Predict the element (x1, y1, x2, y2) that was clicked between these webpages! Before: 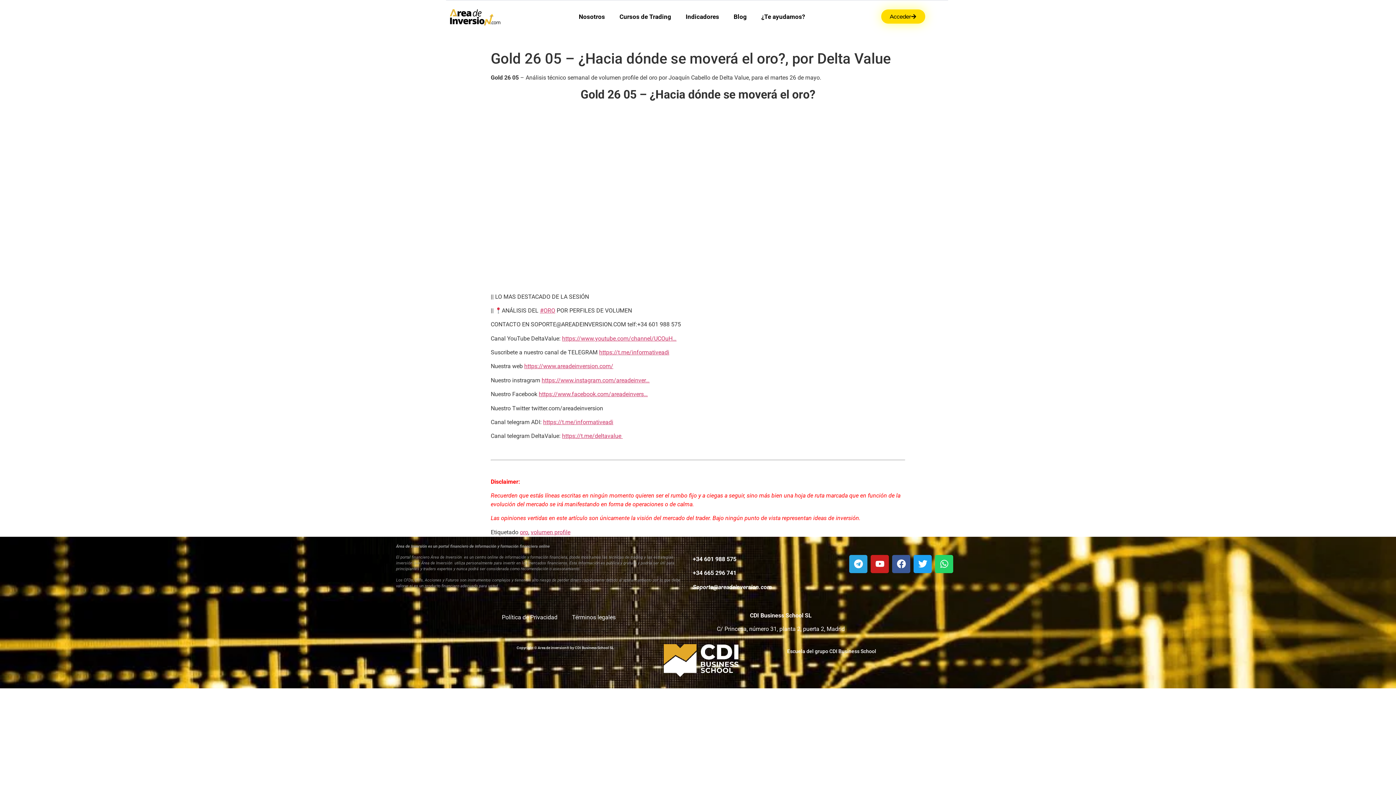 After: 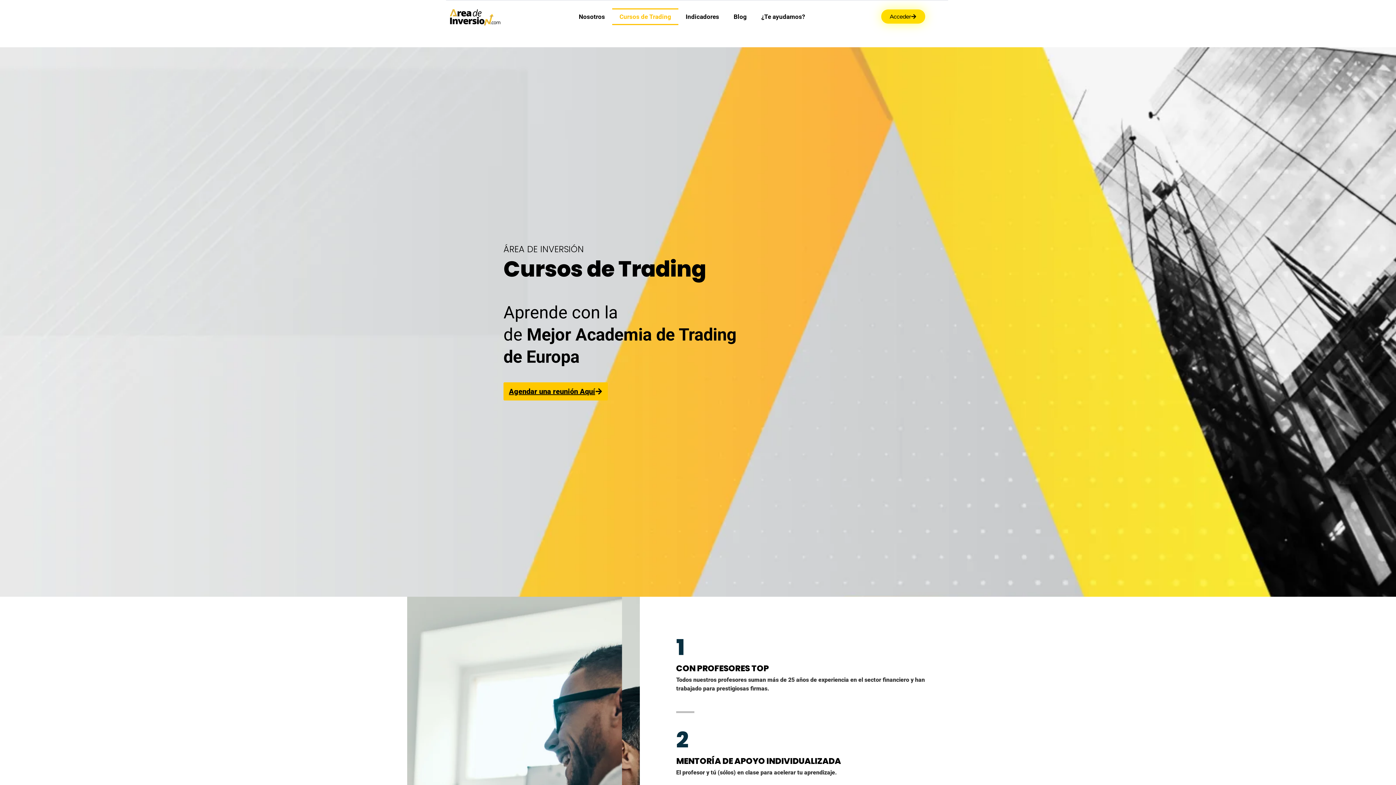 Action: label: Cursos de Trading bbox: (612, 8, 678, 24)